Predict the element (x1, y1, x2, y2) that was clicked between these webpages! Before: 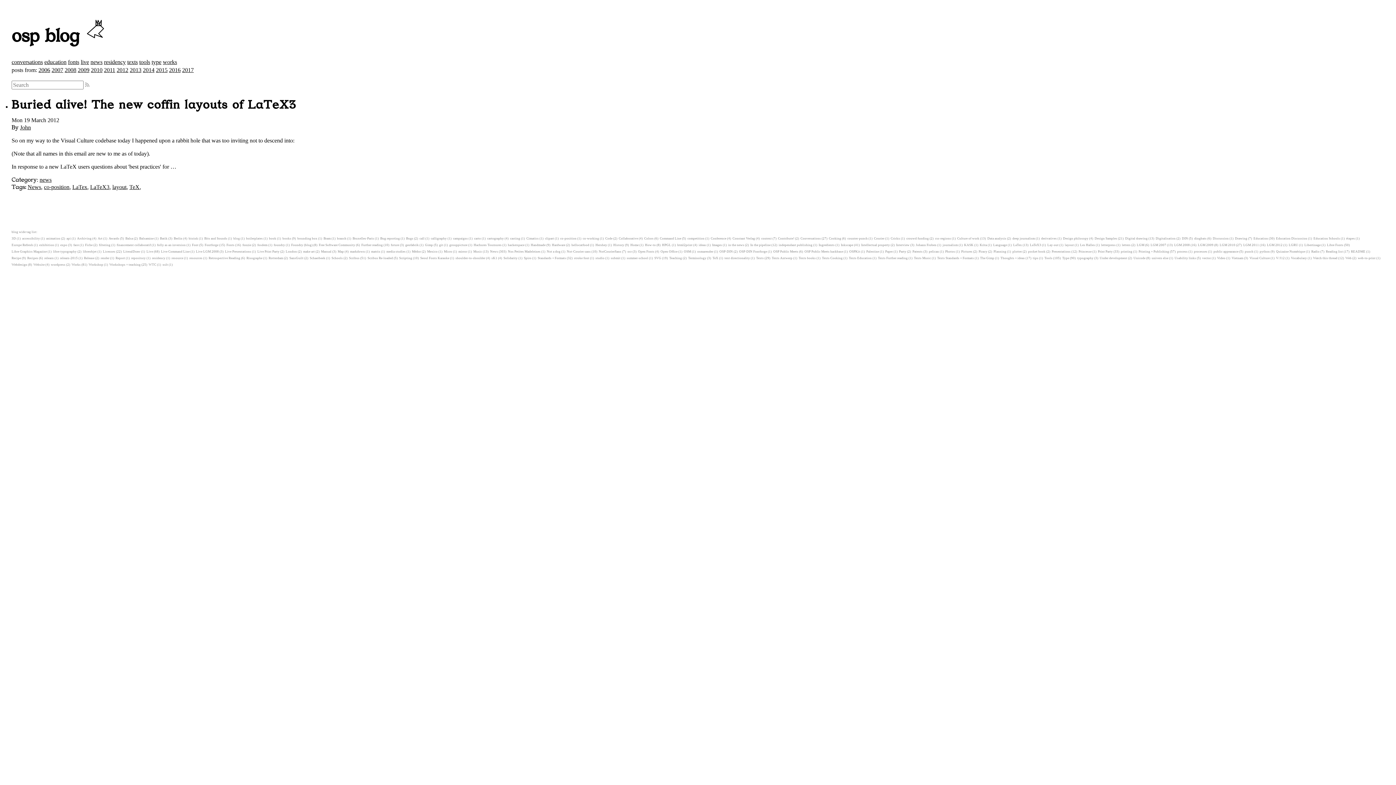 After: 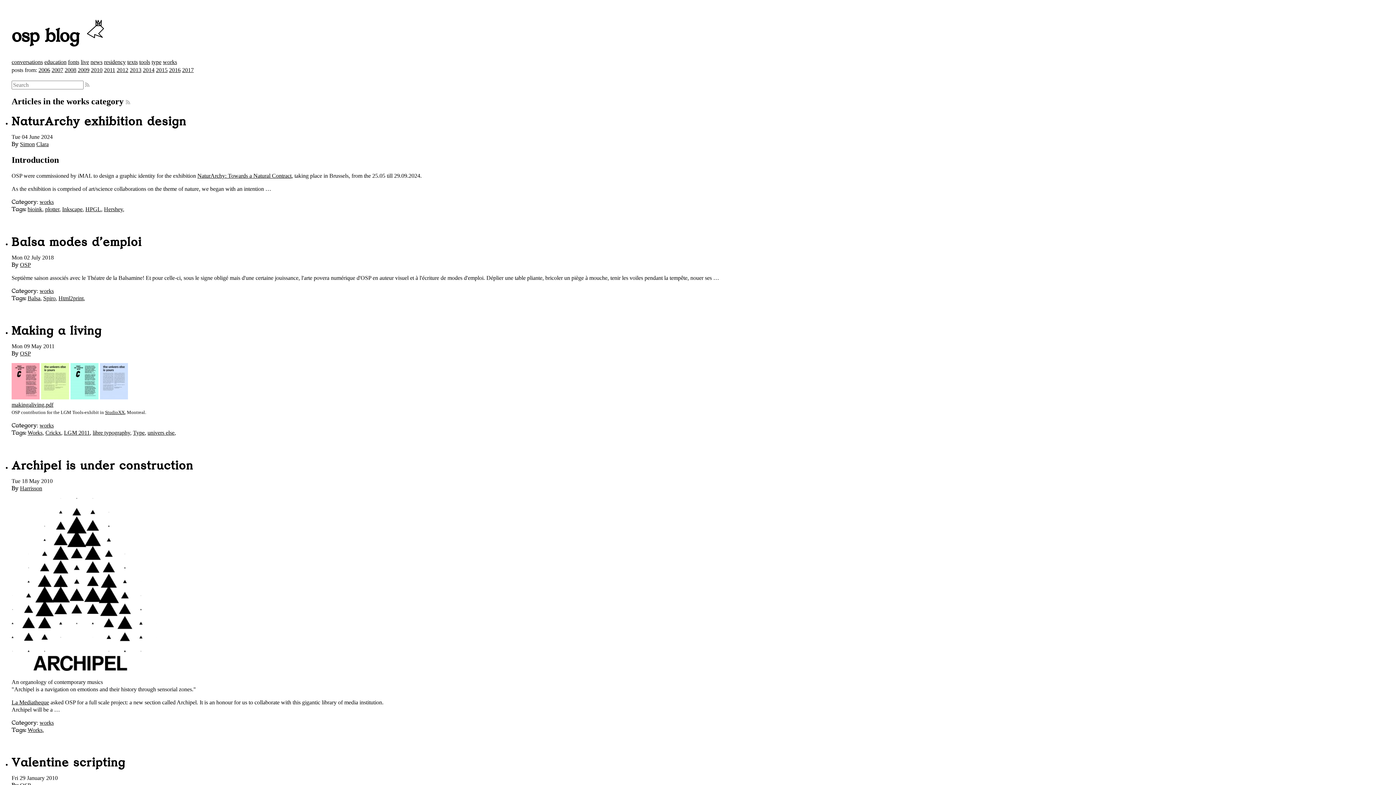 Action: bbox: (162, 58, 177, 65) label: works